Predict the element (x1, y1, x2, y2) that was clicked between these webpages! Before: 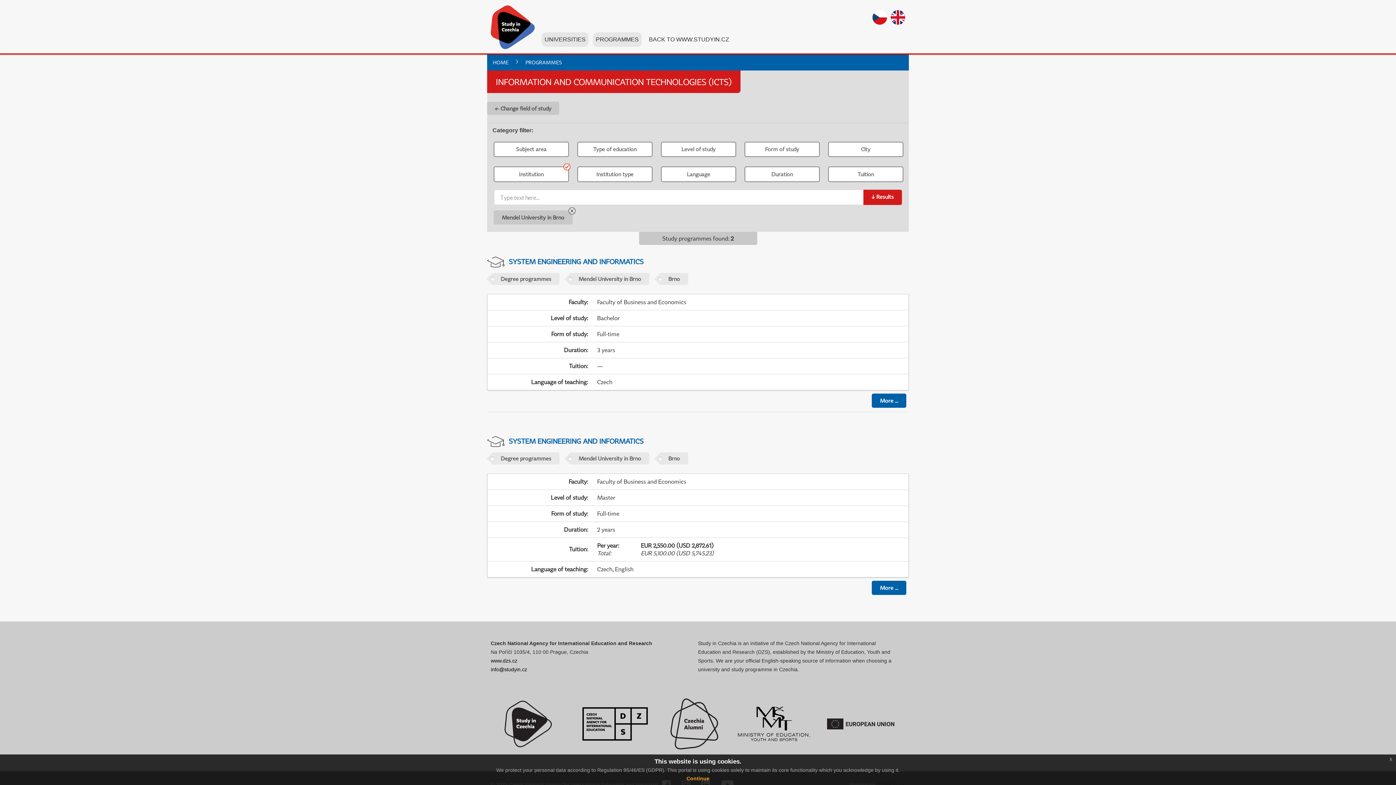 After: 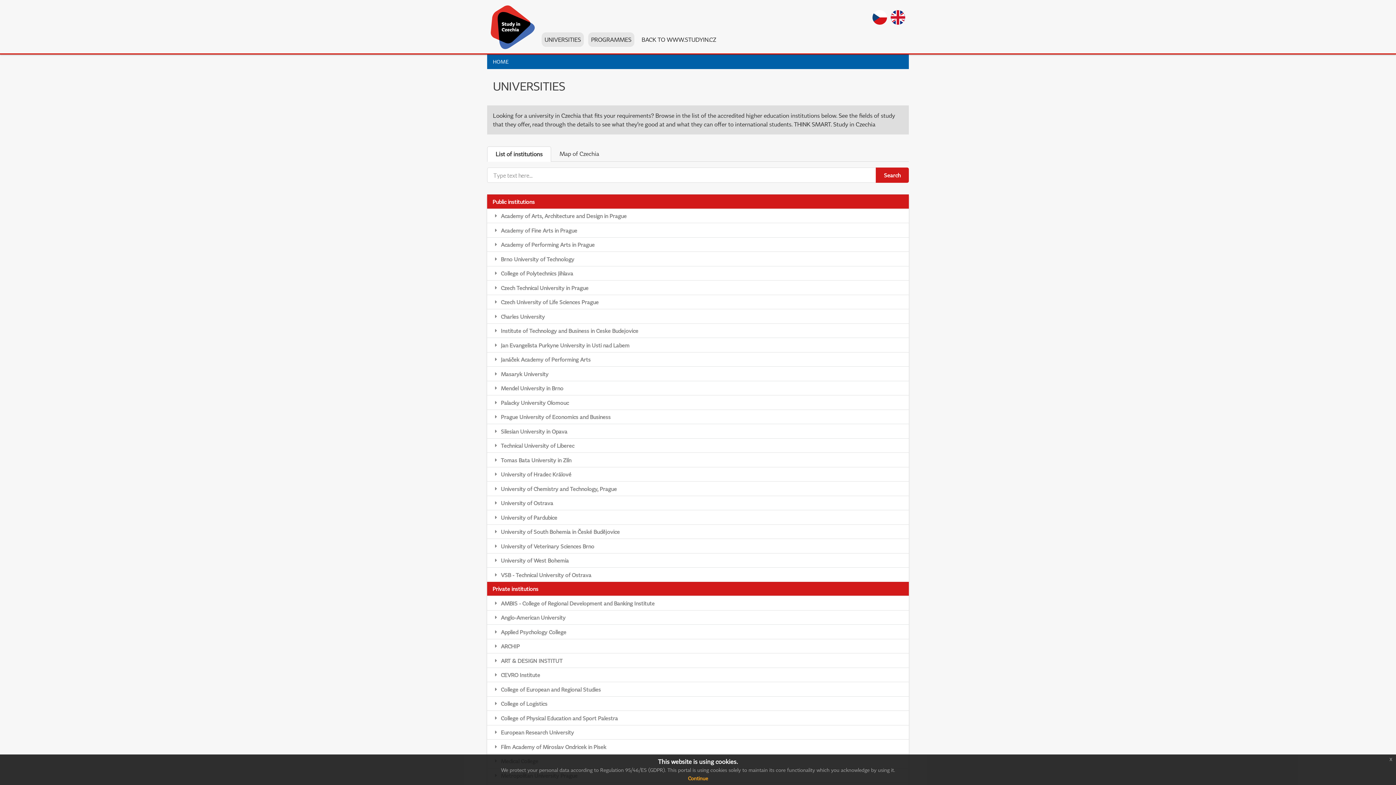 Action: bbox: (541, 32, 588, 46) label: UNIVERSITIES